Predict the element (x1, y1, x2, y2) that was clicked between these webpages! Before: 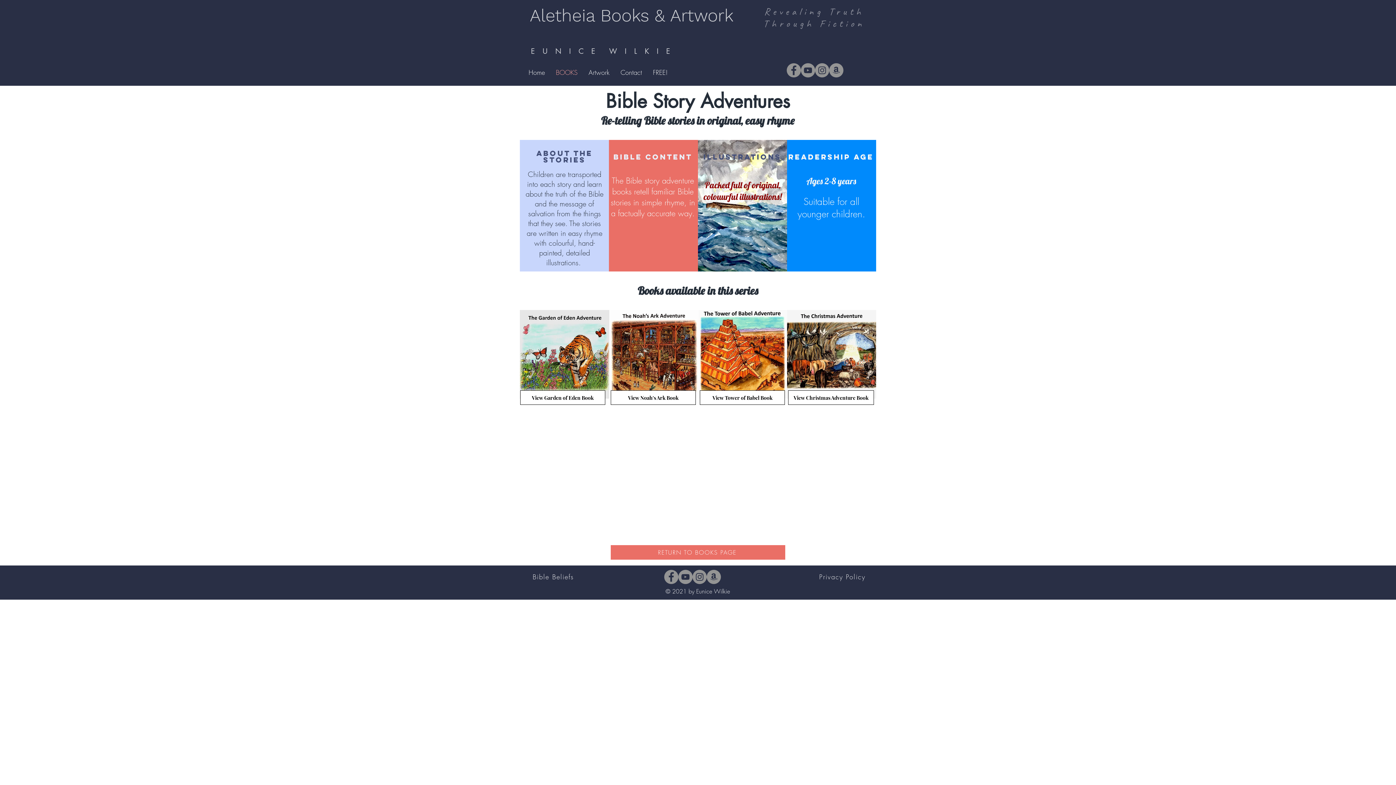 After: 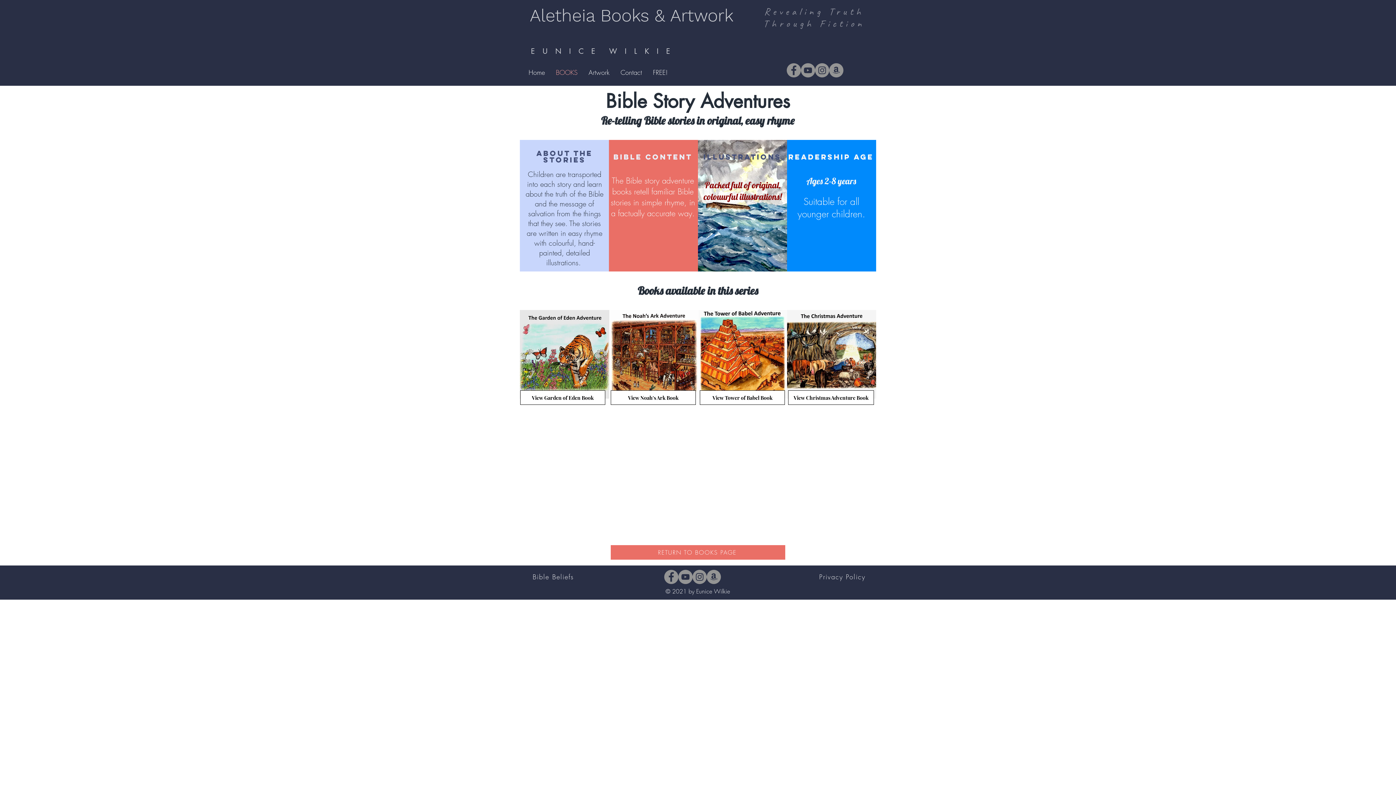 Action: bbox: (664, 570, 678, 584) label: Facebook